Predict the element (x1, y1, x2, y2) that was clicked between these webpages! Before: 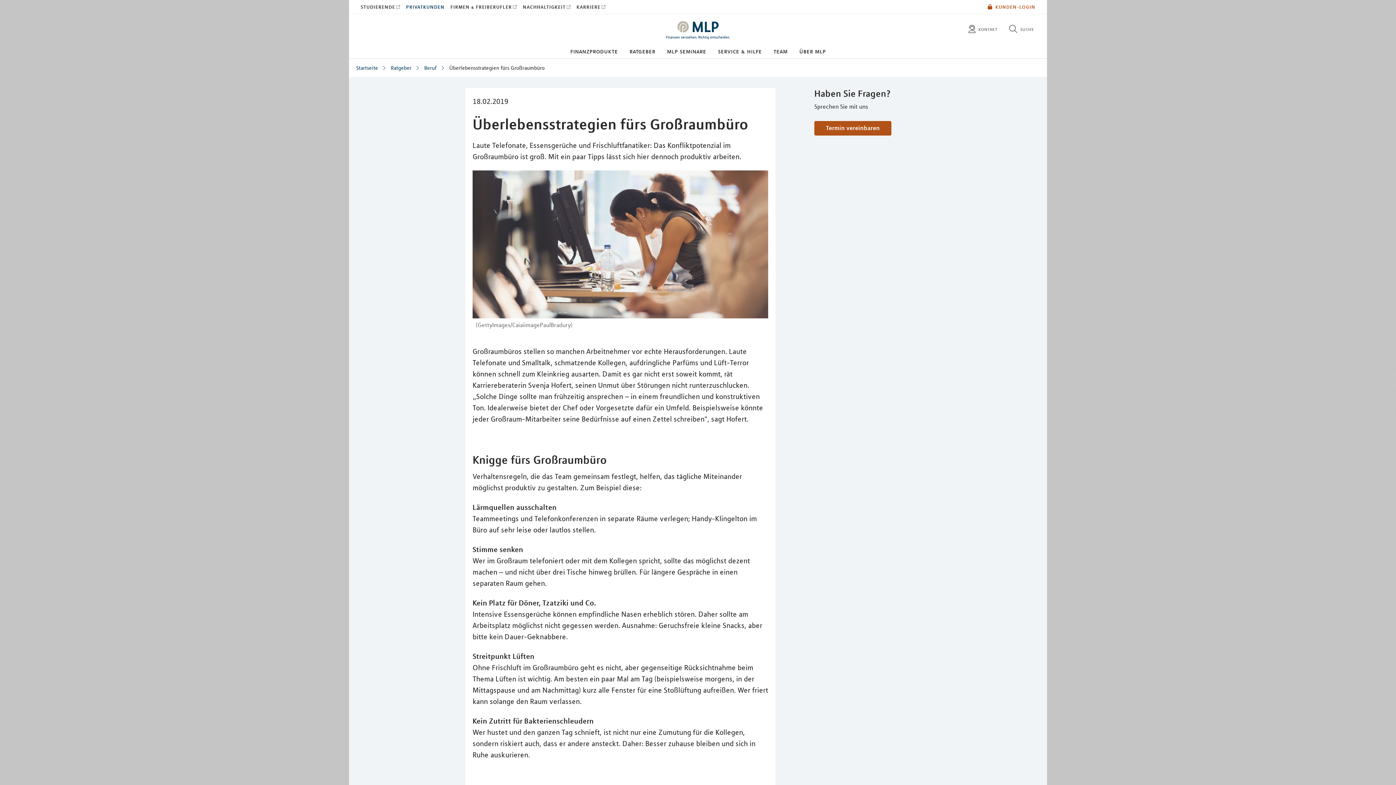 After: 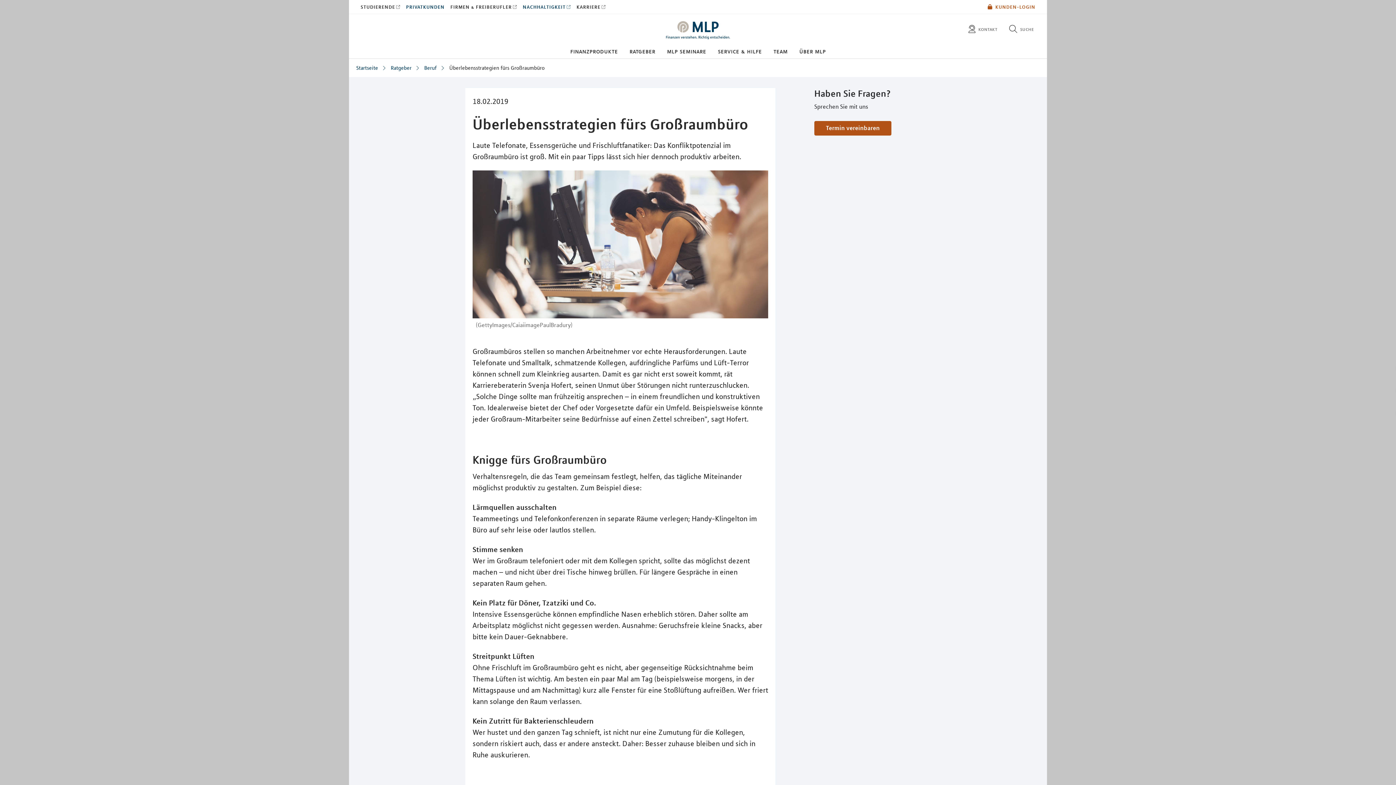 Action: label: NACHHALTIGKEIT bbox: (522, 3, 576, 10)